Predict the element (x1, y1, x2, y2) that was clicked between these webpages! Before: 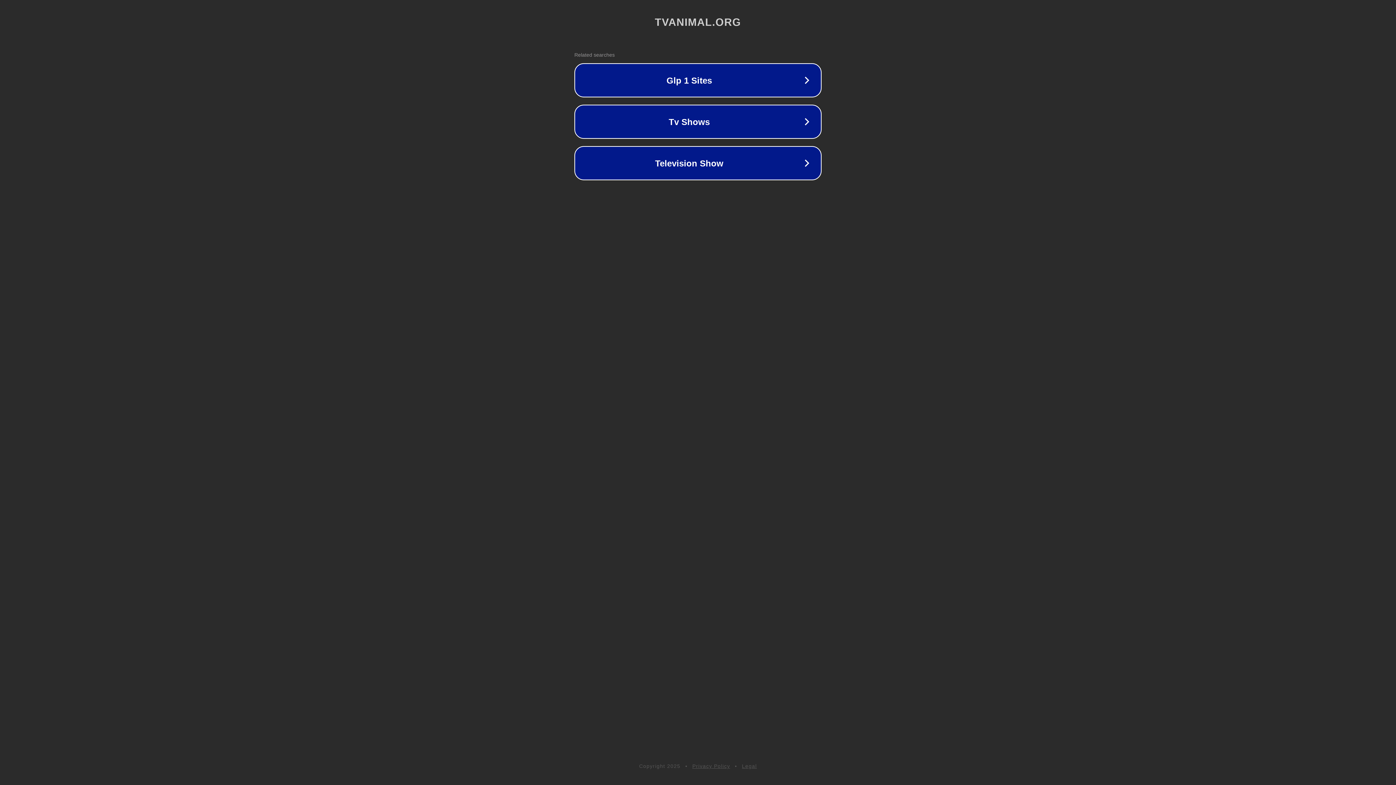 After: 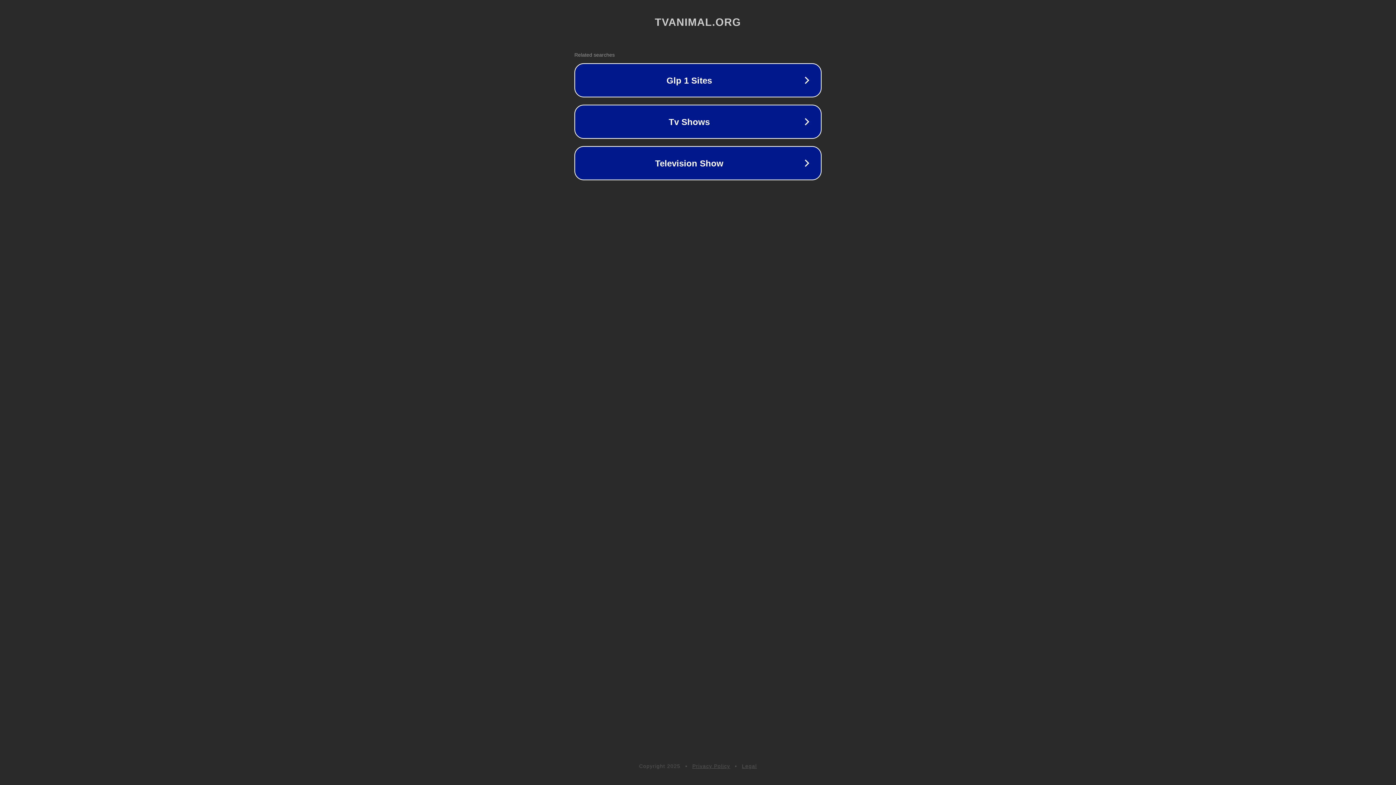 Action: label: Privacy Policy bbox: (692, 763, 730, 769)